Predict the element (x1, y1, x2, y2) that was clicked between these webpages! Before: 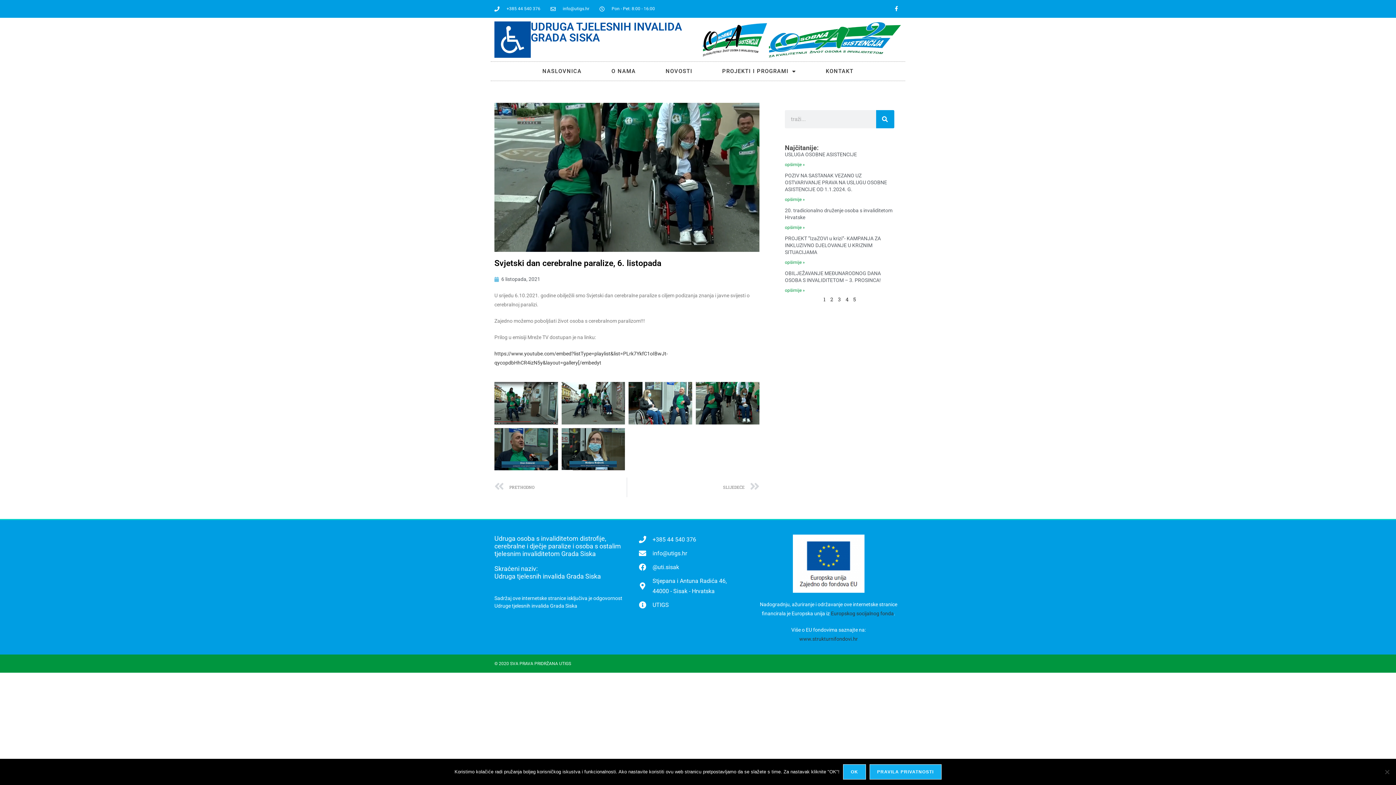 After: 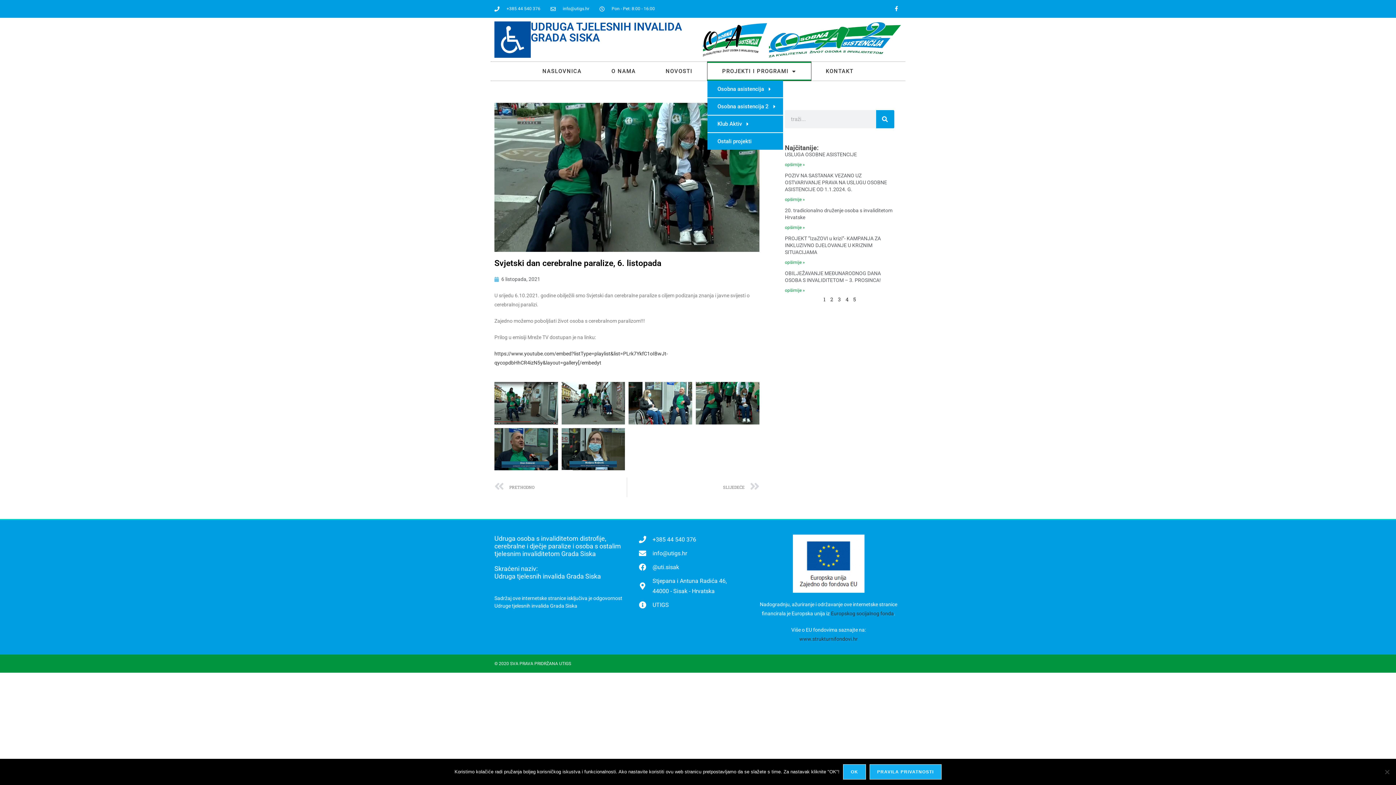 Action: label: PROJEKTI I PROGRAMI bbox: (707, 61, 811, 80)